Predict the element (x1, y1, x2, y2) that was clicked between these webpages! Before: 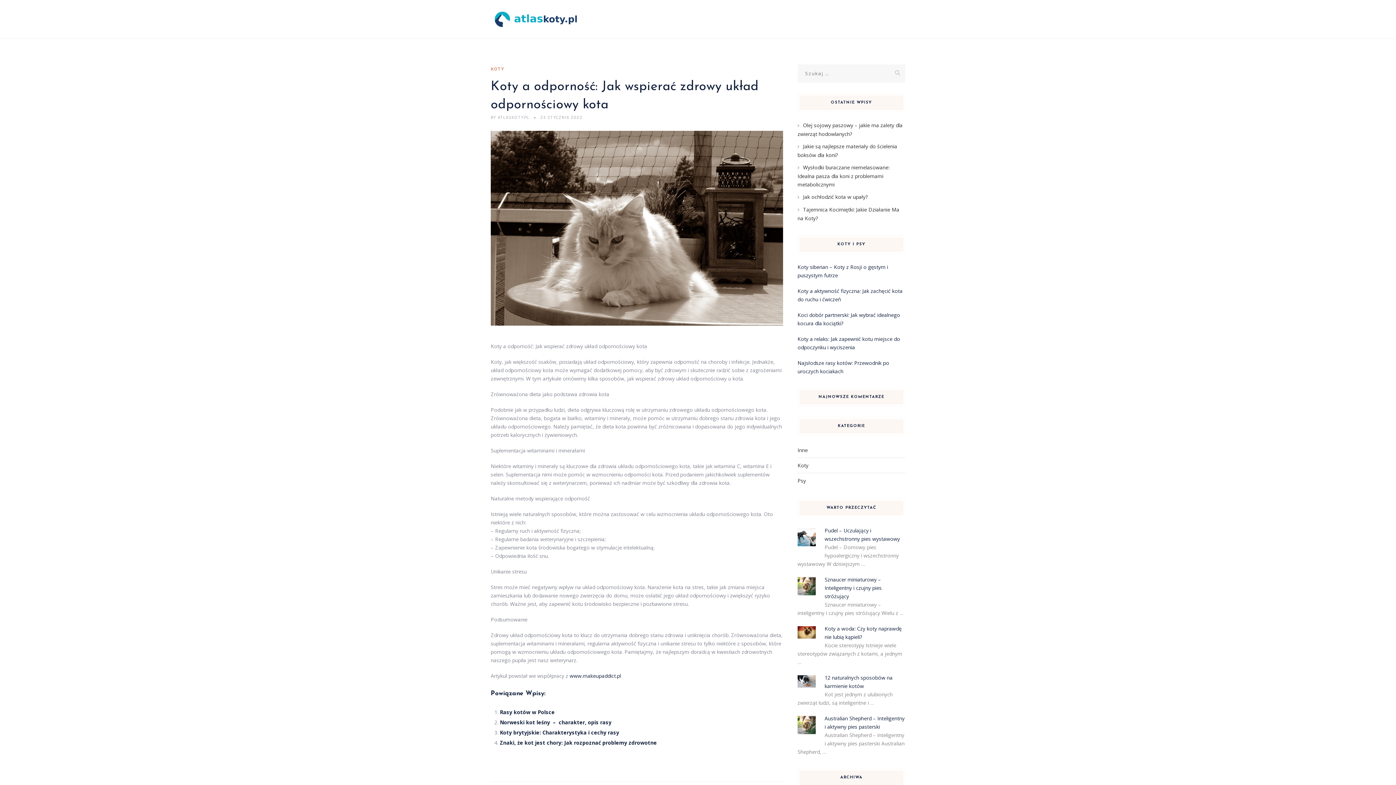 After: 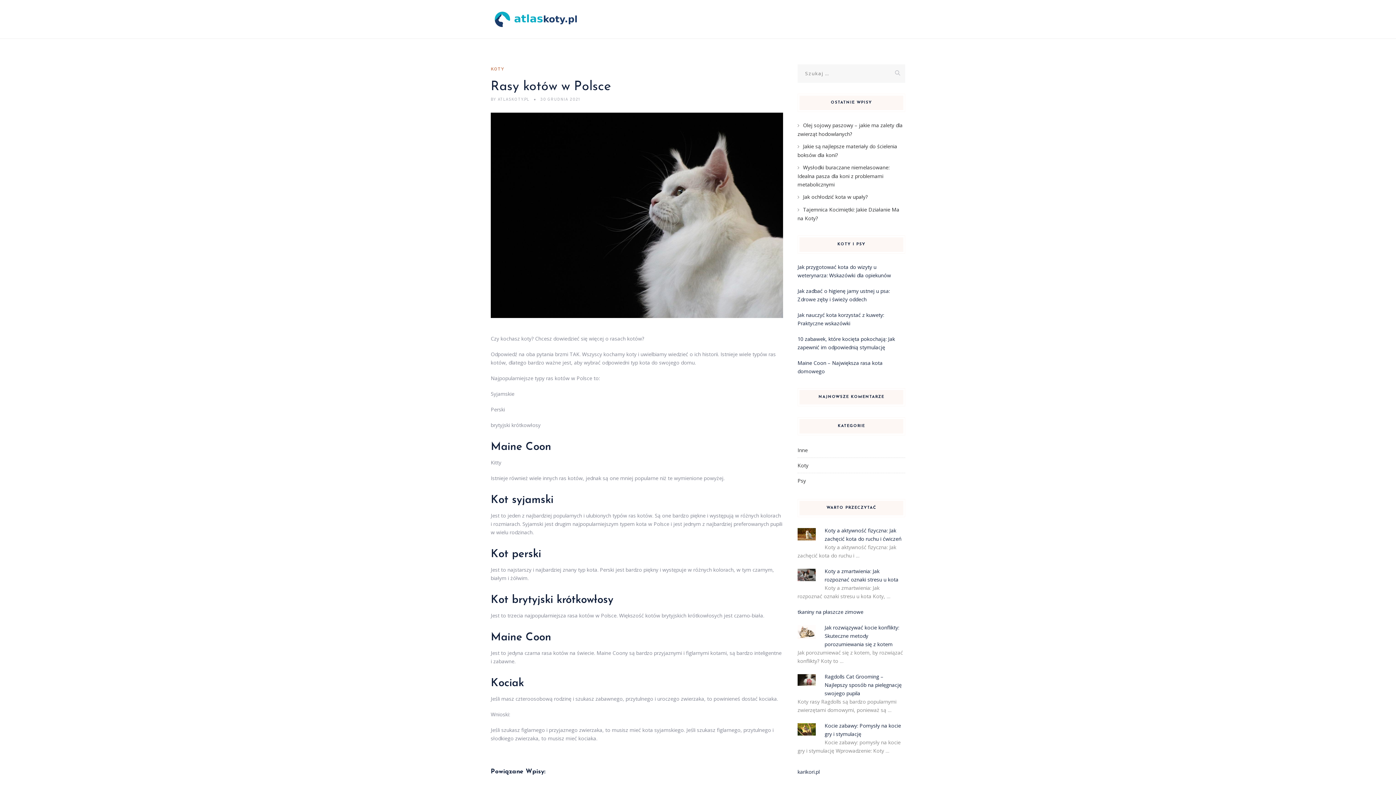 Action: label: Rasy kotów w Polsce bbox: (500, 709, 554, 716)